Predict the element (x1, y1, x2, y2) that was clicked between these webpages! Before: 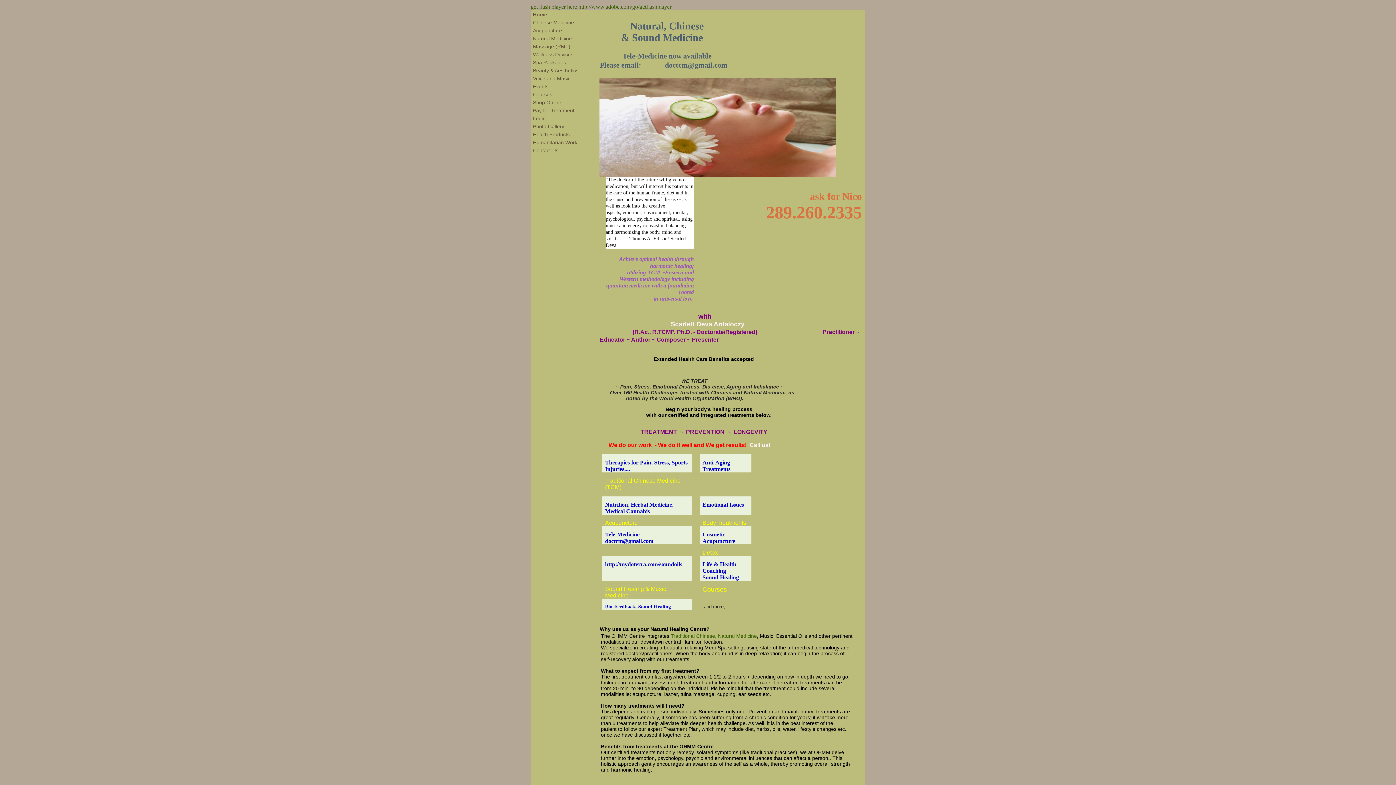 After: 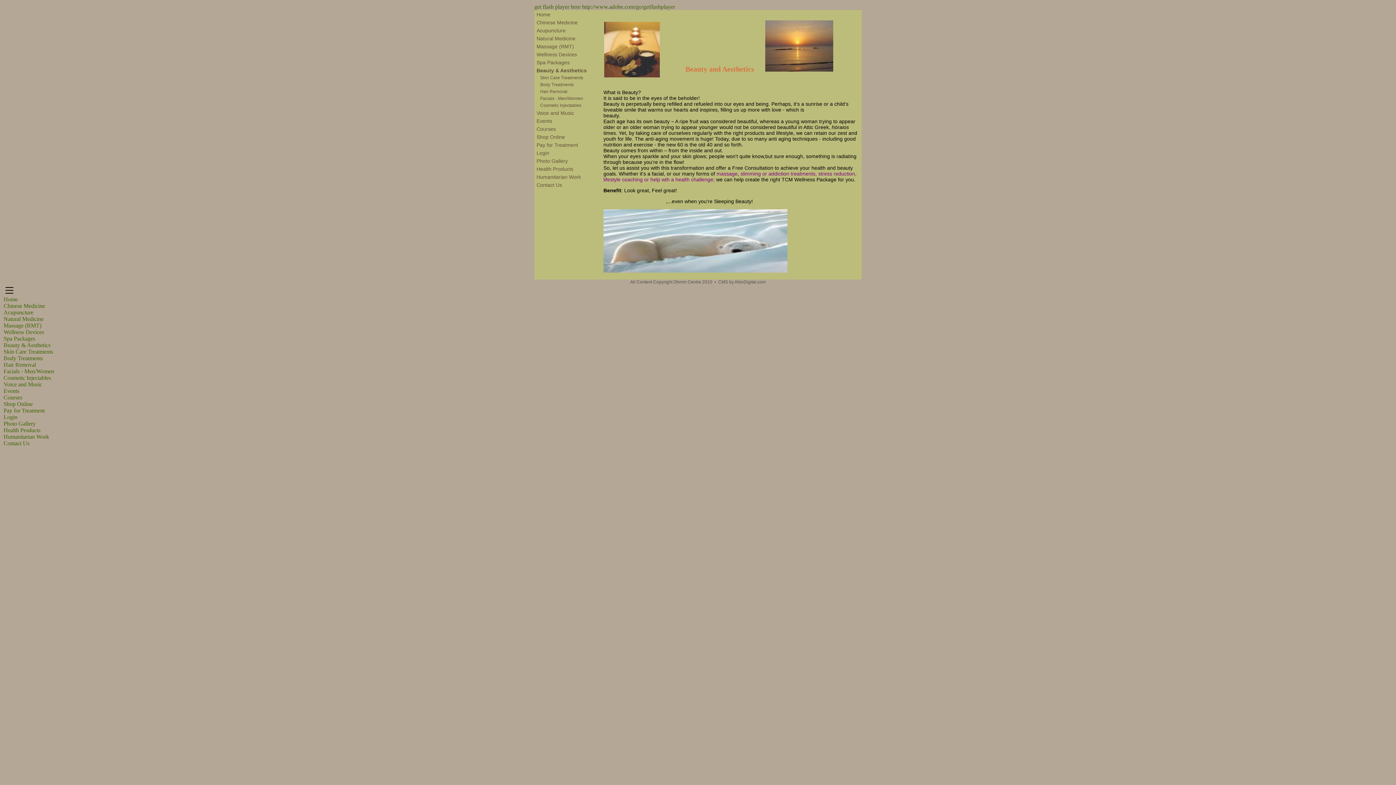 Action: bbox: (531, 66, 596, 74) label: Beauty & Aesthetics